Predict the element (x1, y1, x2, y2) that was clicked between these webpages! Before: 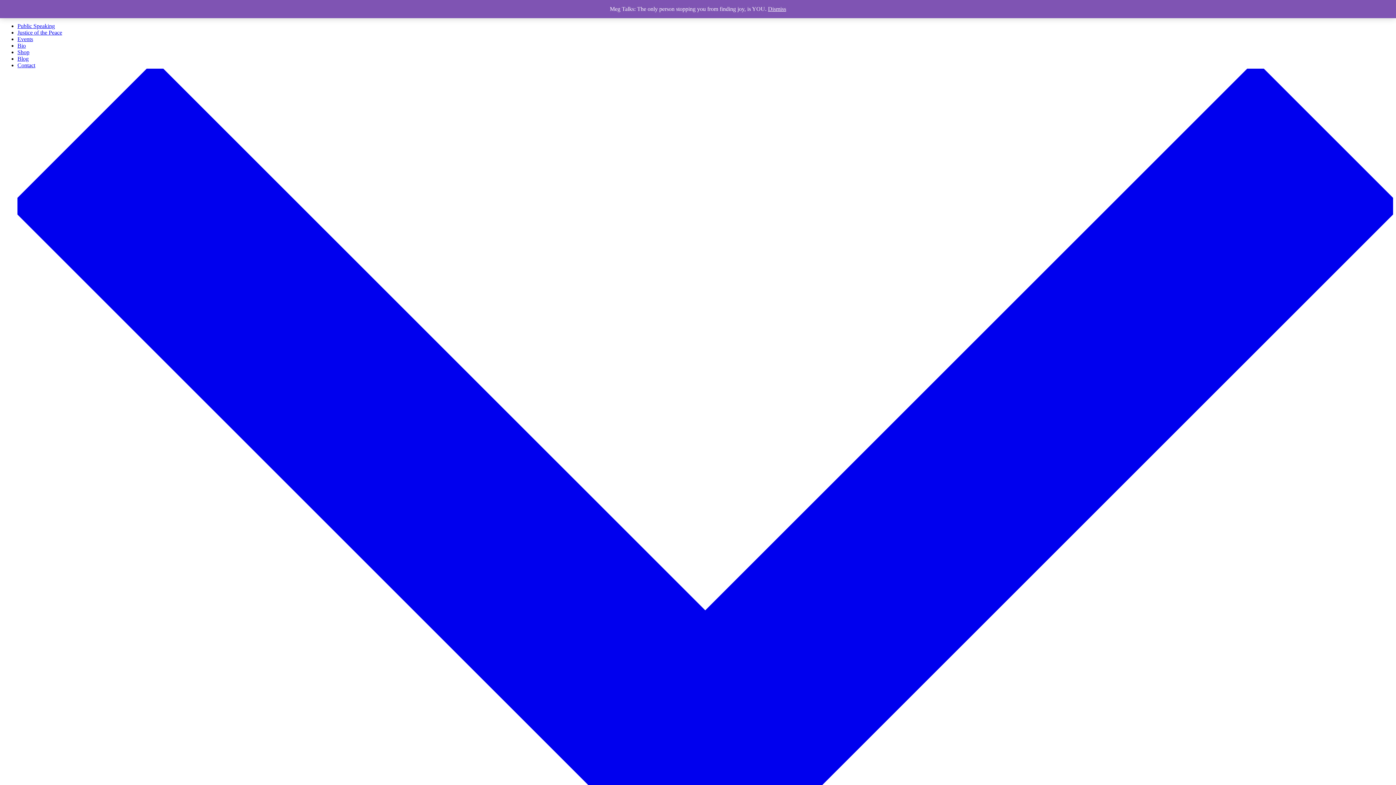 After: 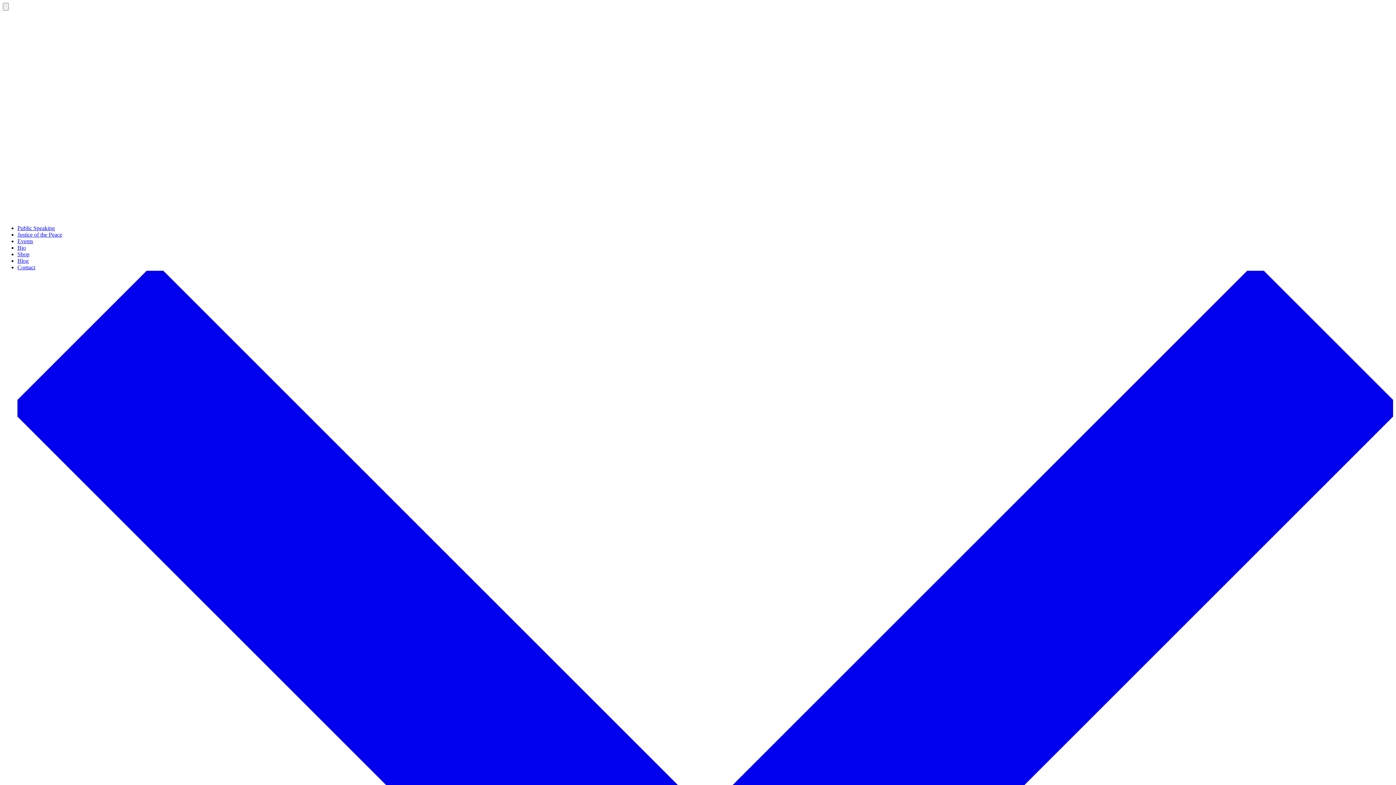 Action: label: Public Speaking bbox: (17, 22, 54, 29)